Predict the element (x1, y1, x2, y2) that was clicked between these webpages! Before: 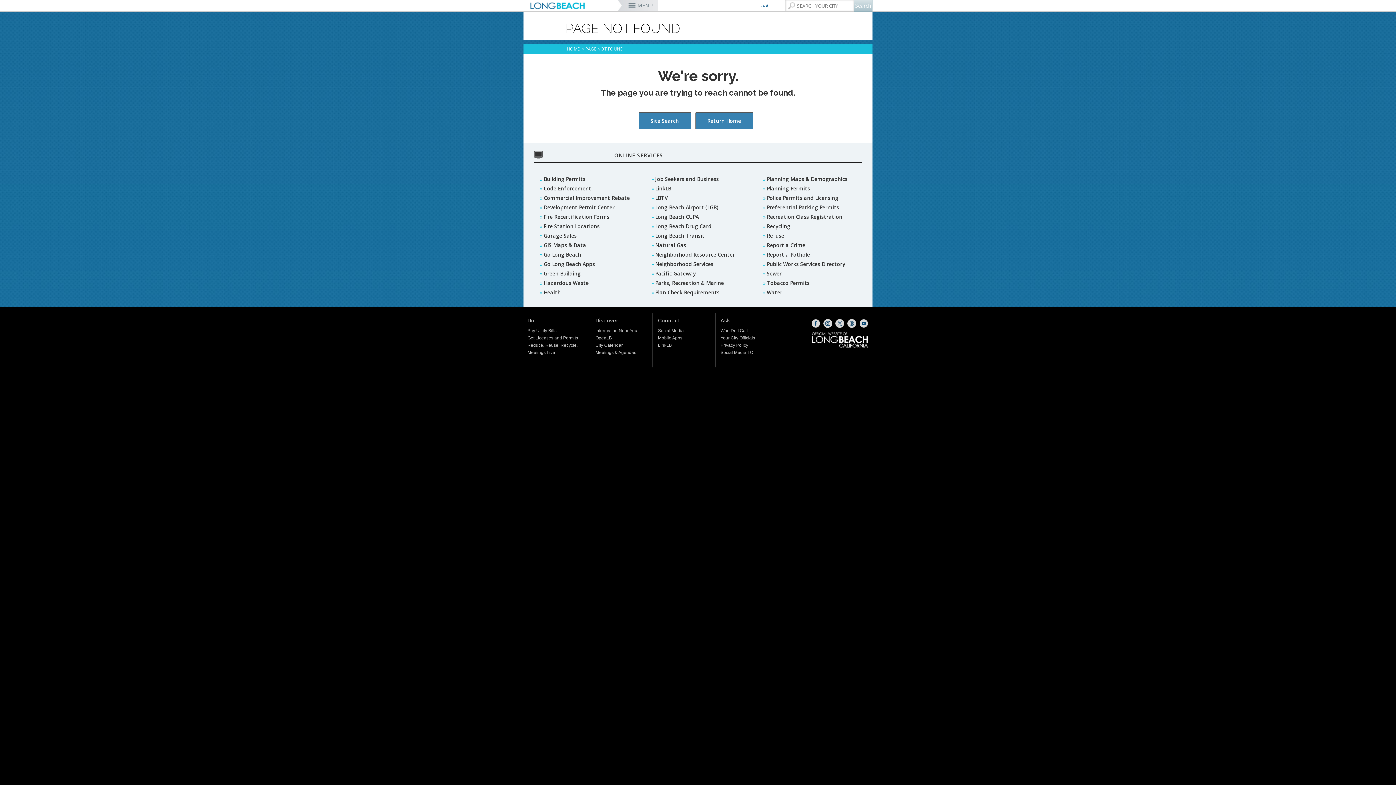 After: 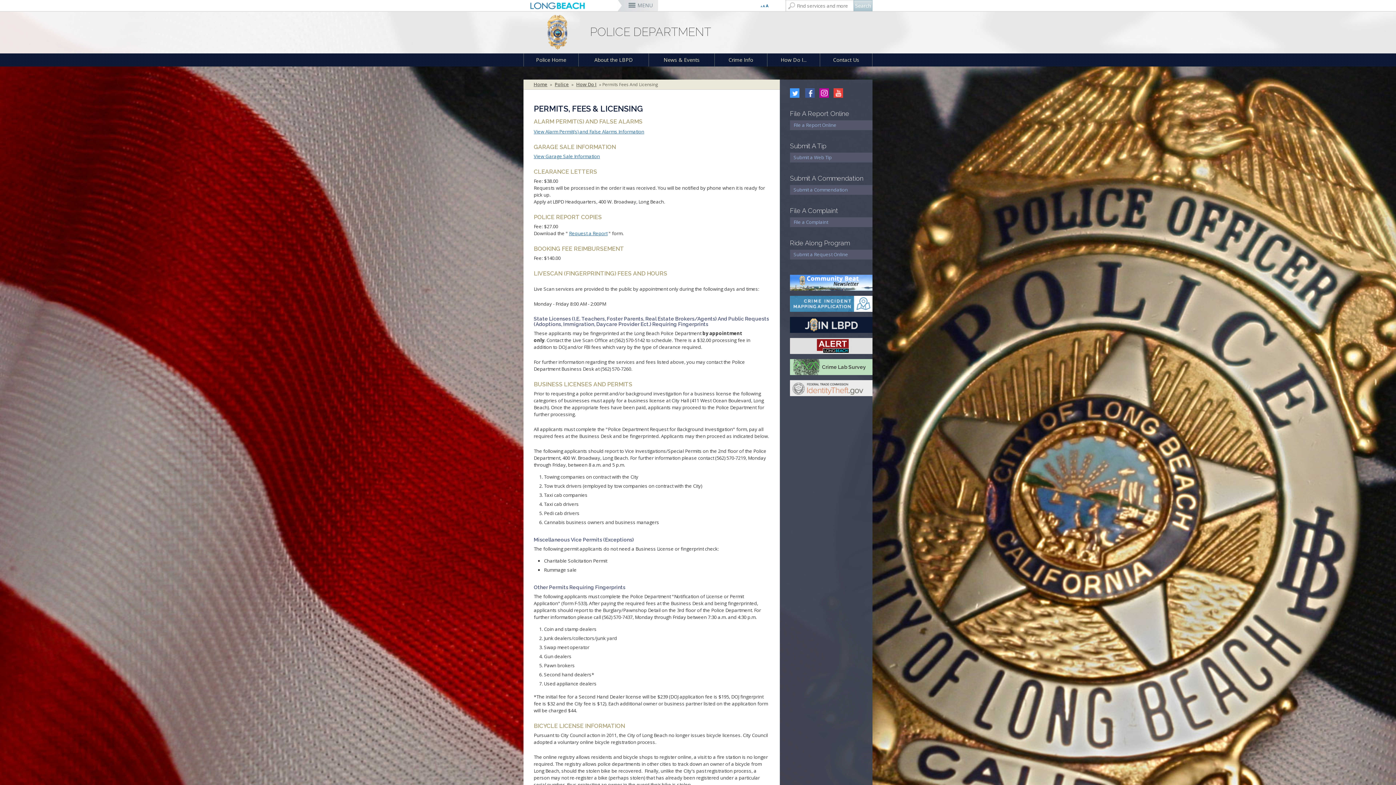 Action: label: Police Permits and Licensing bbox: (766, 194, 838, 201)